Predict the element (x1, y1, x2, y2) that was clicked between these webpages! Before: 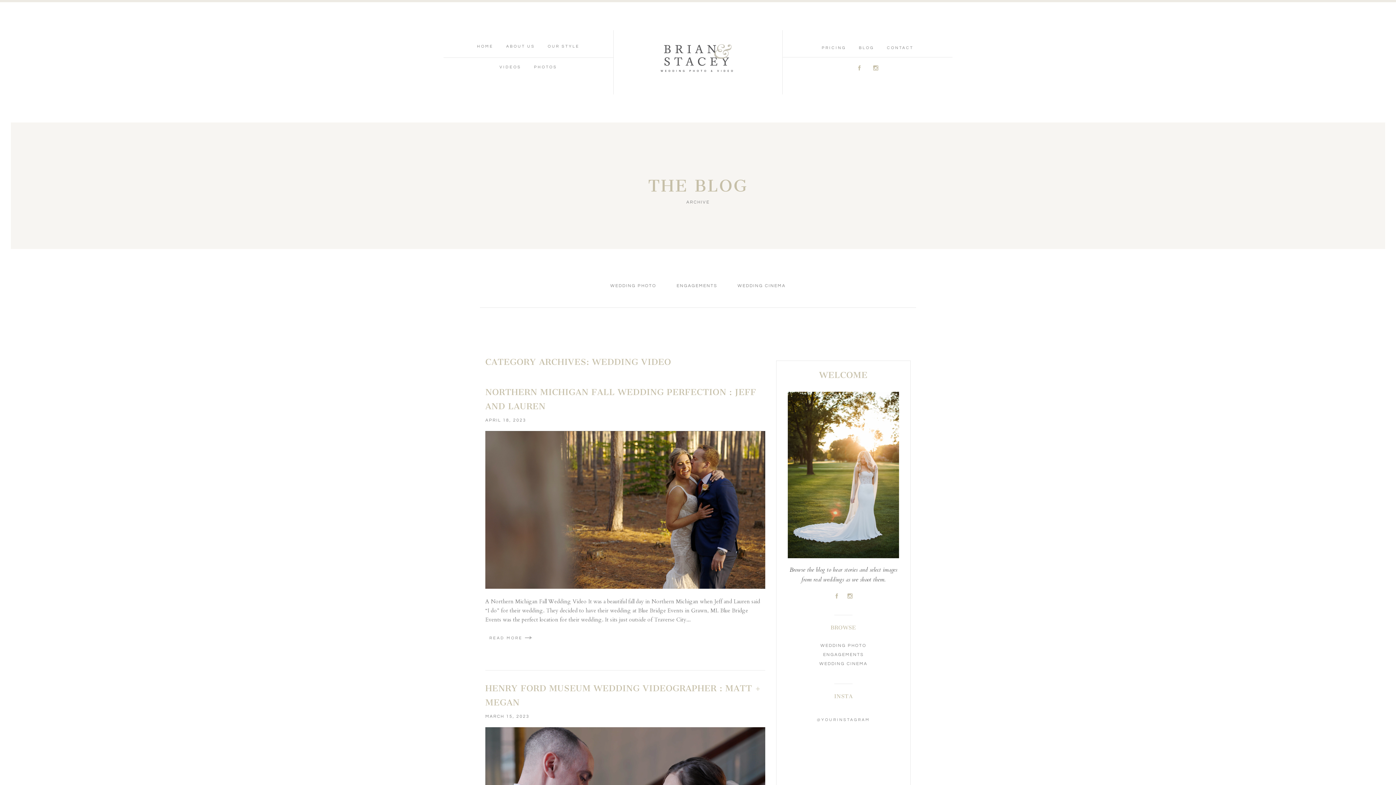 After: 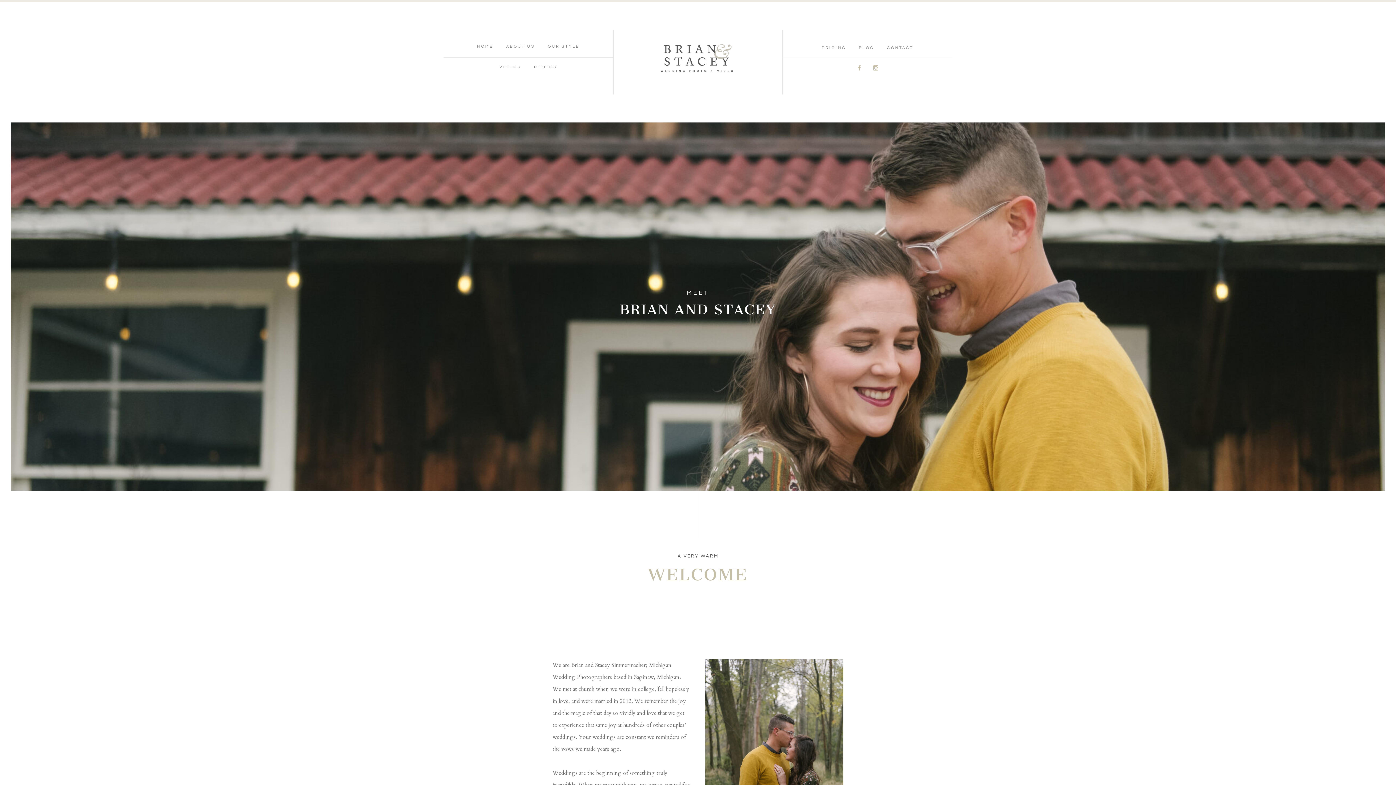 Action: label: ABOUT US bbox: (506, 44, 535, 48)